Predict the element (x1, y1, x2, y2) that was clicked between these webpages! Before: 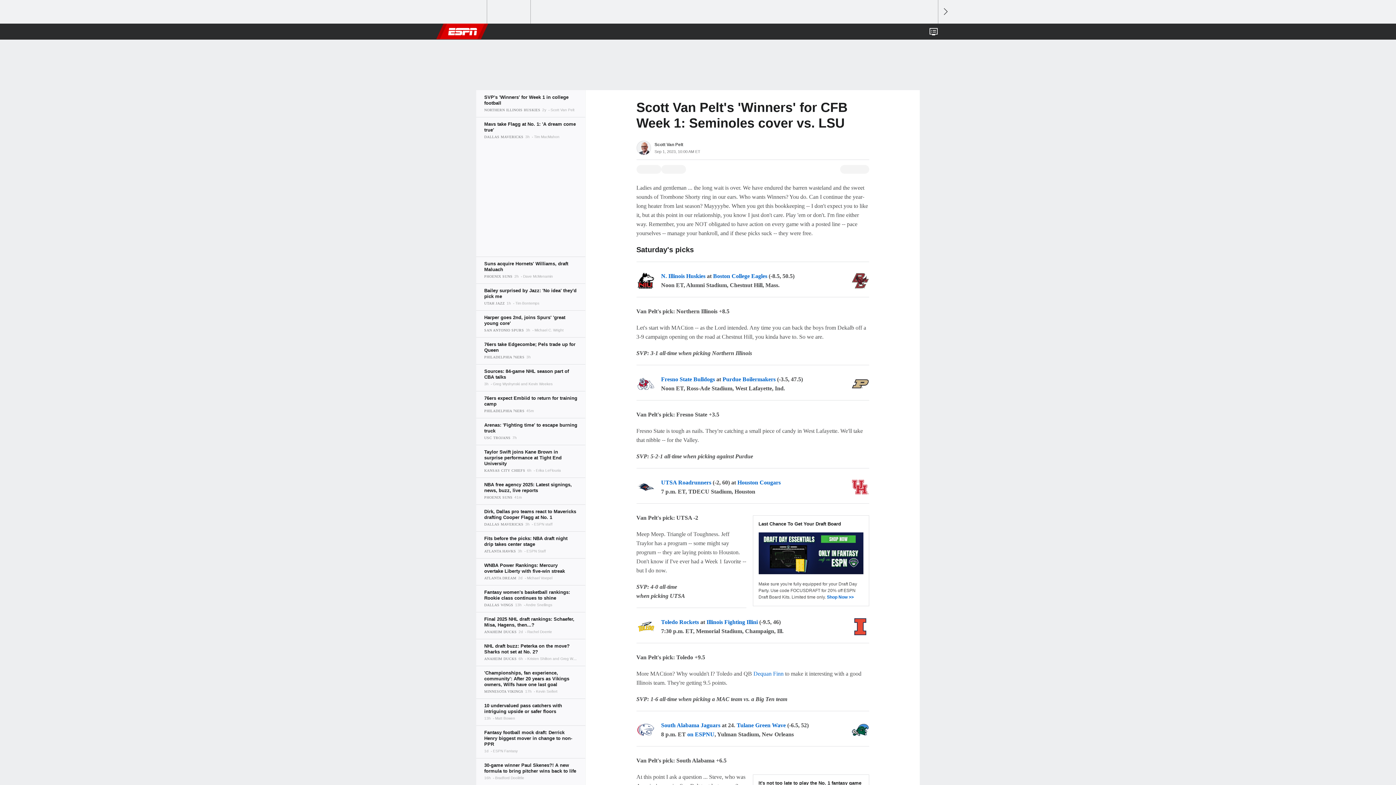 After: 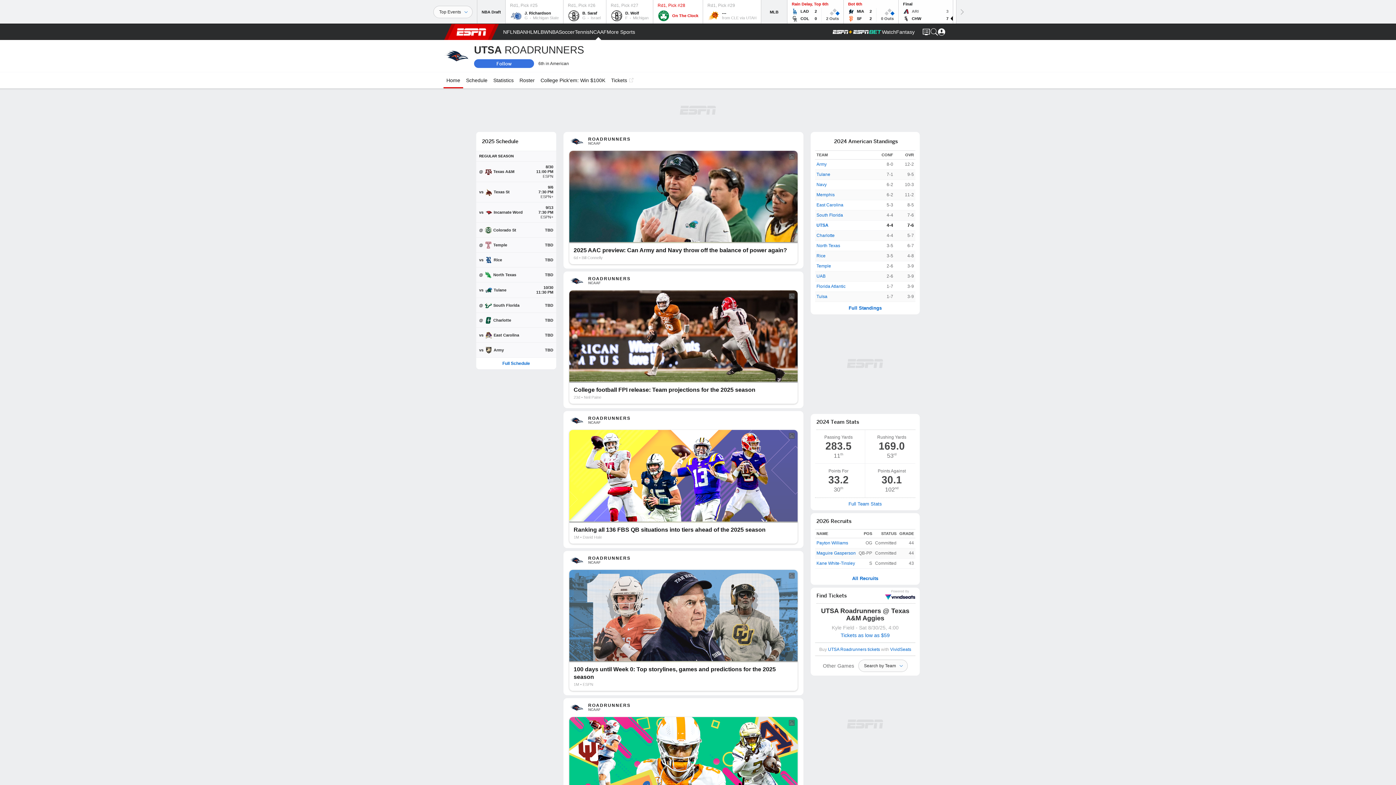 Action: label: UTSA Roadrunners bbox: (661, 479, 711, 485)